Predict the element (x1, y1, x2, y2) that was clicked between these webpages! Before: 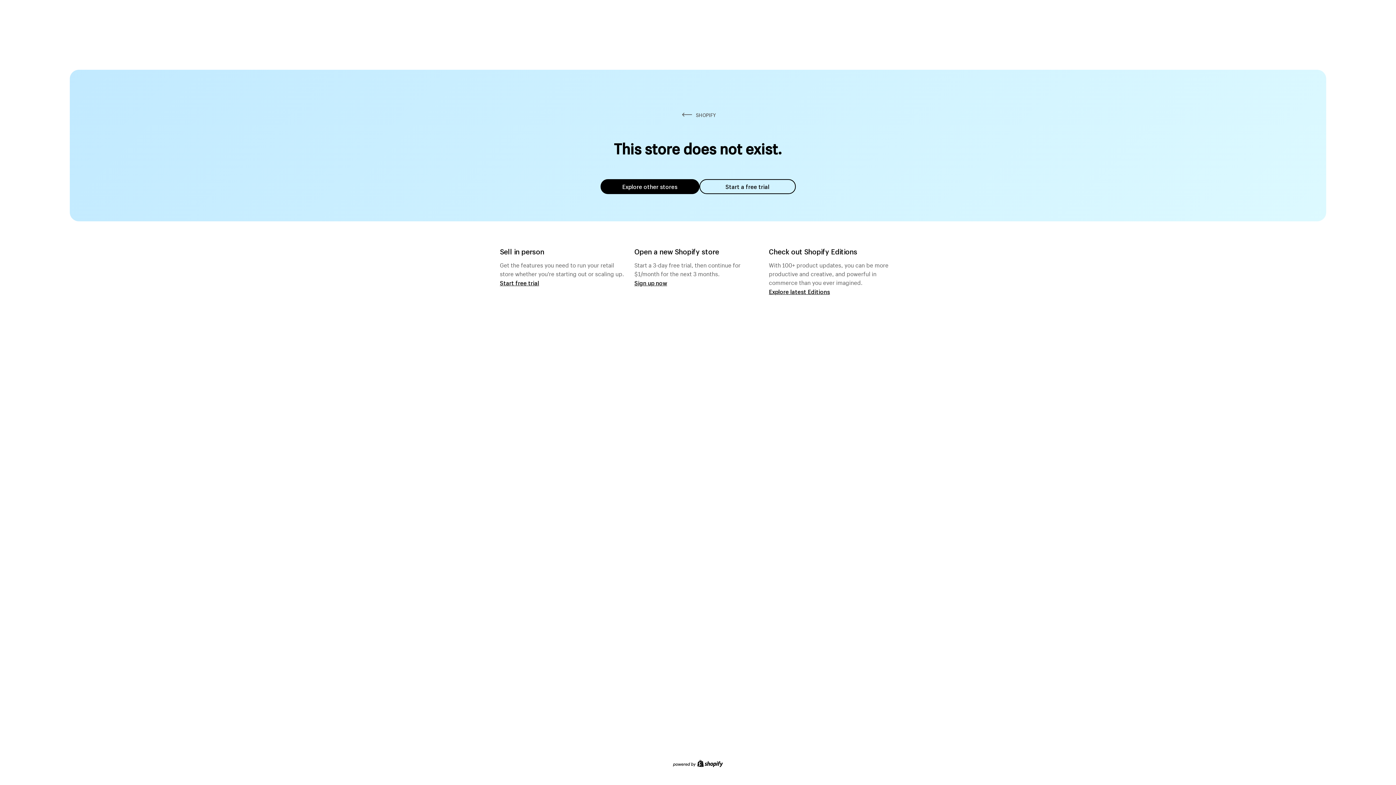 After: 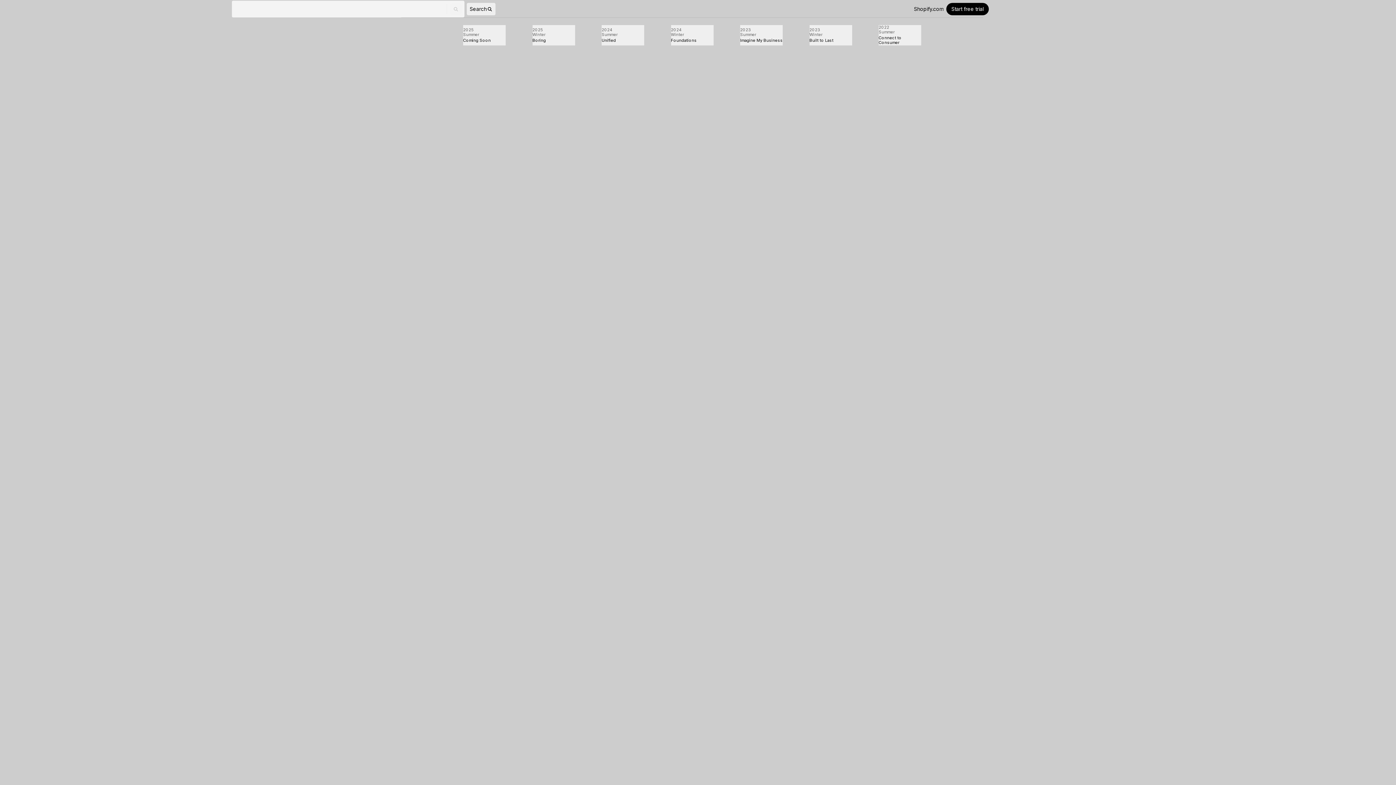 Action: label: Explore latest Editions bbox: (769, 287, 830, 295)